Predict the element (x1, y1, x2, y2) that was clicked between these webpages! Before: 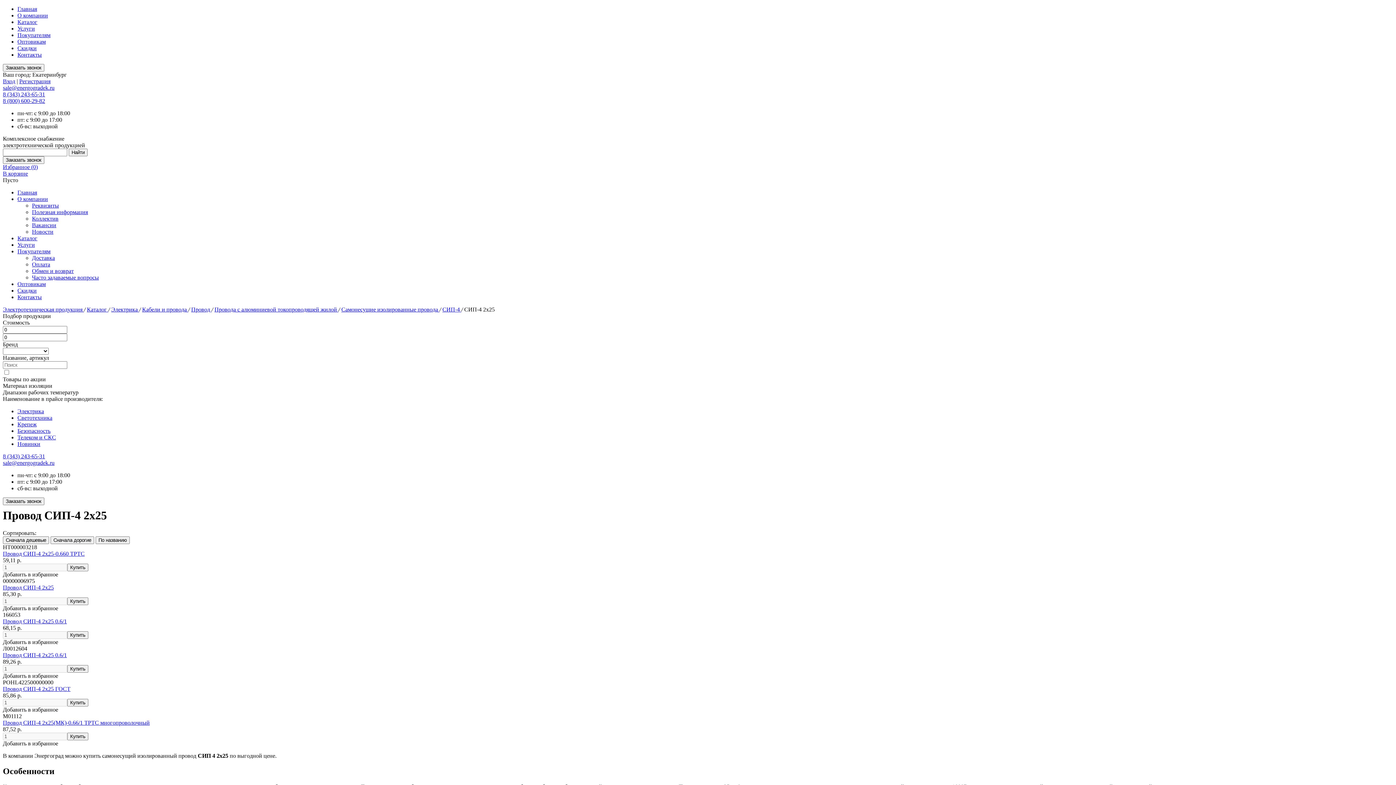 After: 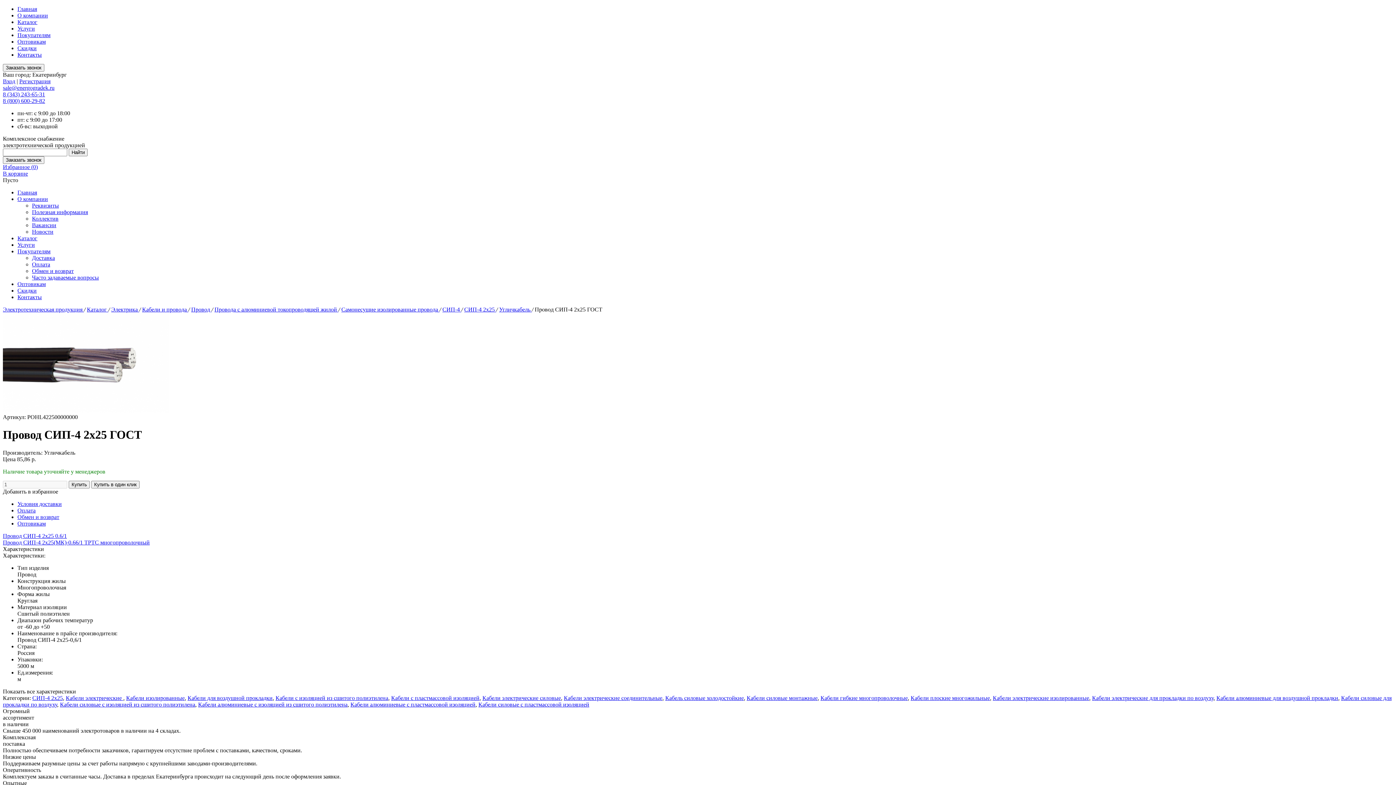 Action: label: Провод СИП-4 2х25 ГОСТ bbox: (2, 686, 70, 692)